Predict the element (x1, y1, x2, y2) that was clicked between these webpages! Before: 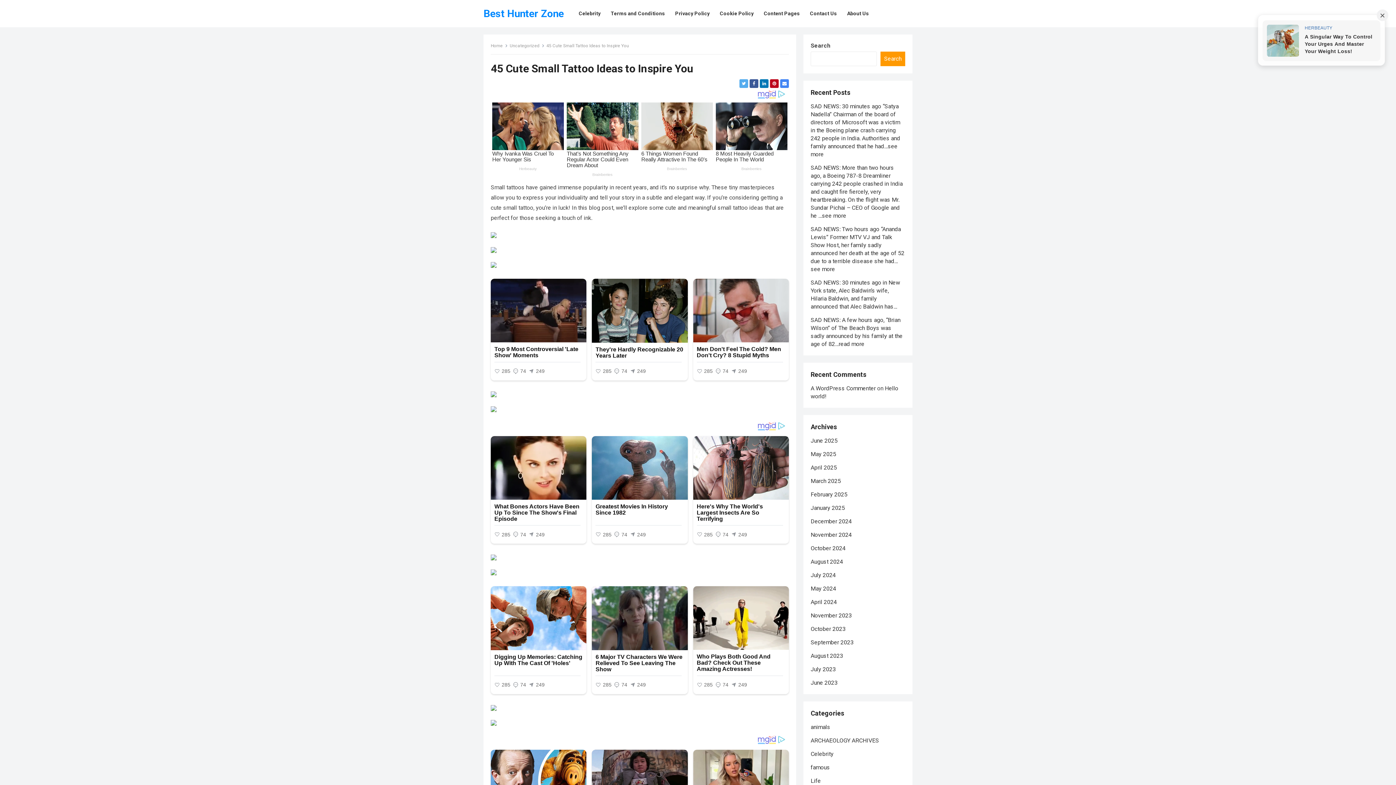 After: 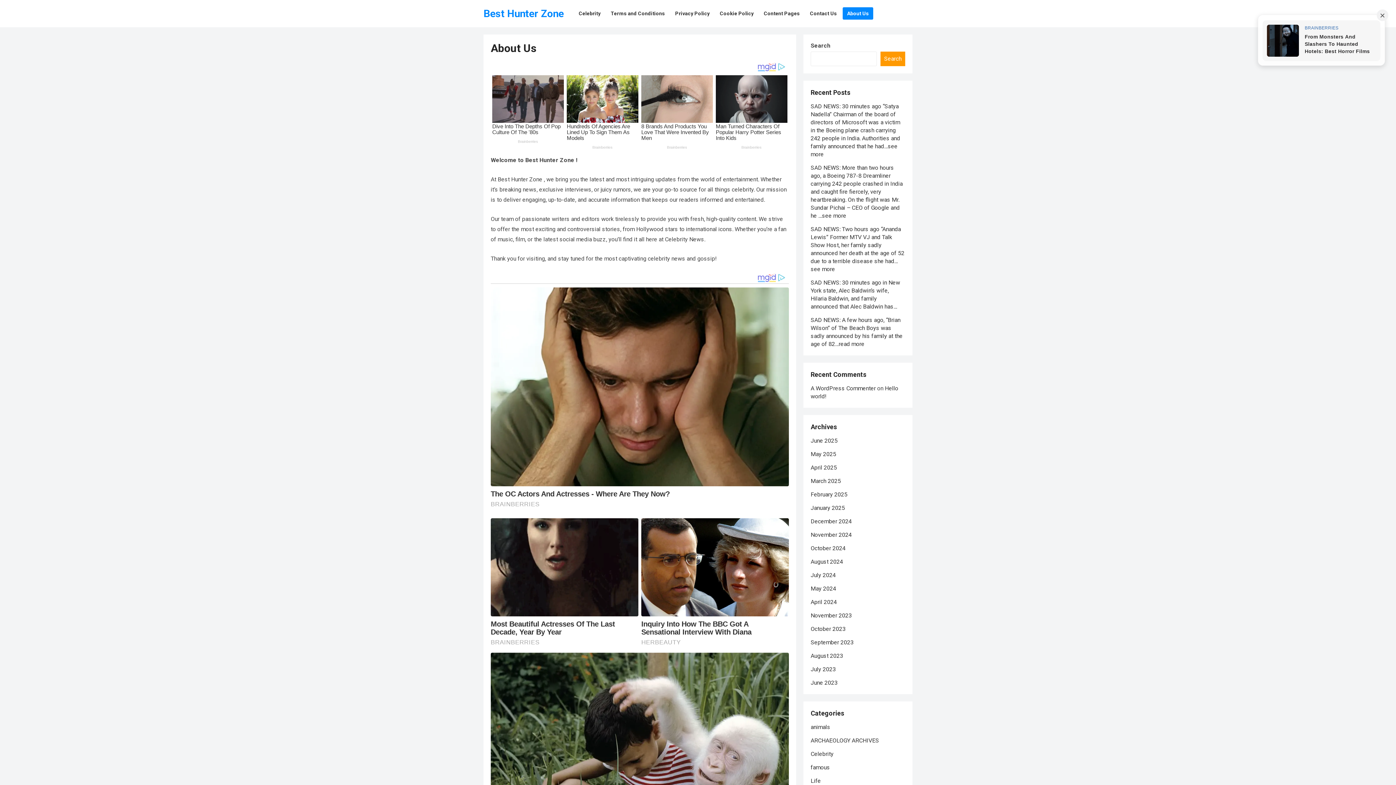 Action: bbox: (842, 0, 873, 27) label: About Us